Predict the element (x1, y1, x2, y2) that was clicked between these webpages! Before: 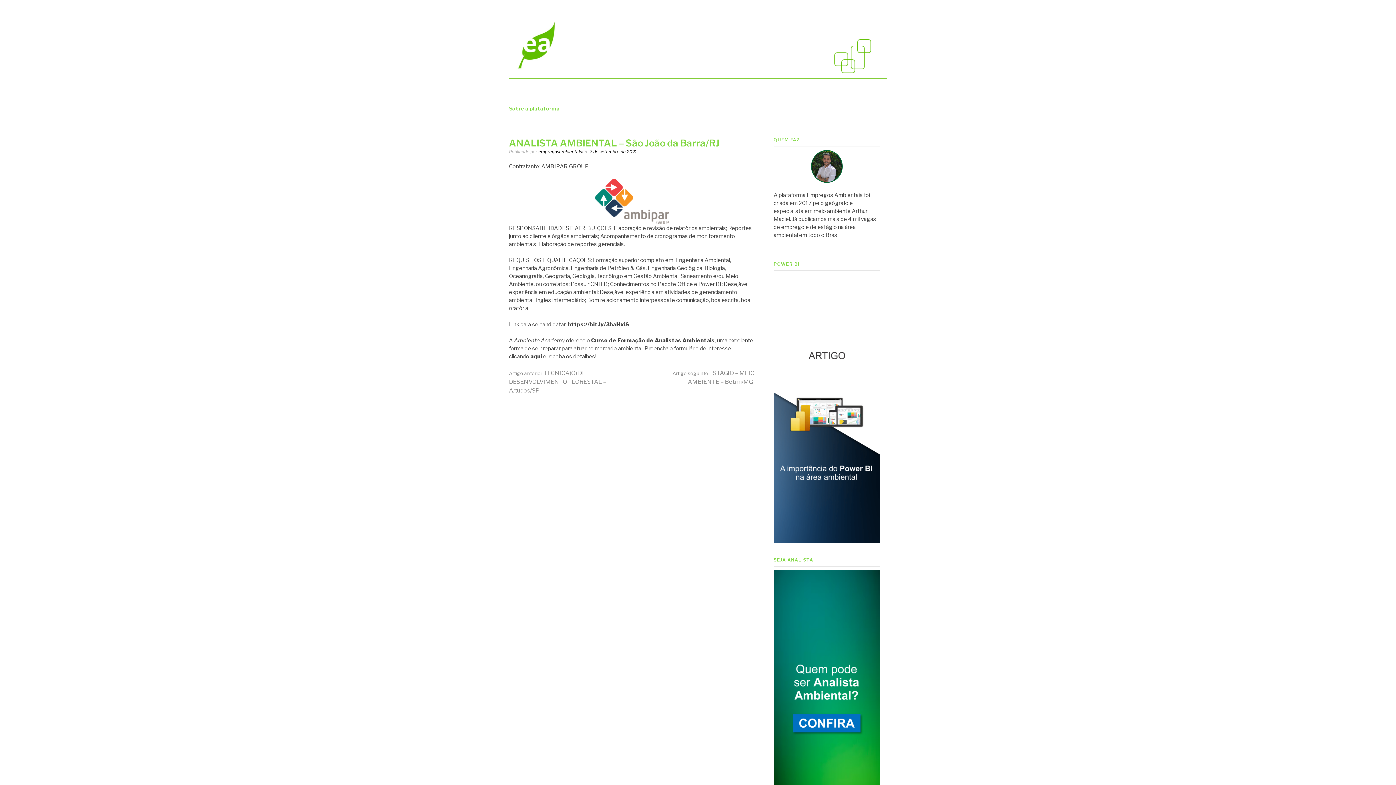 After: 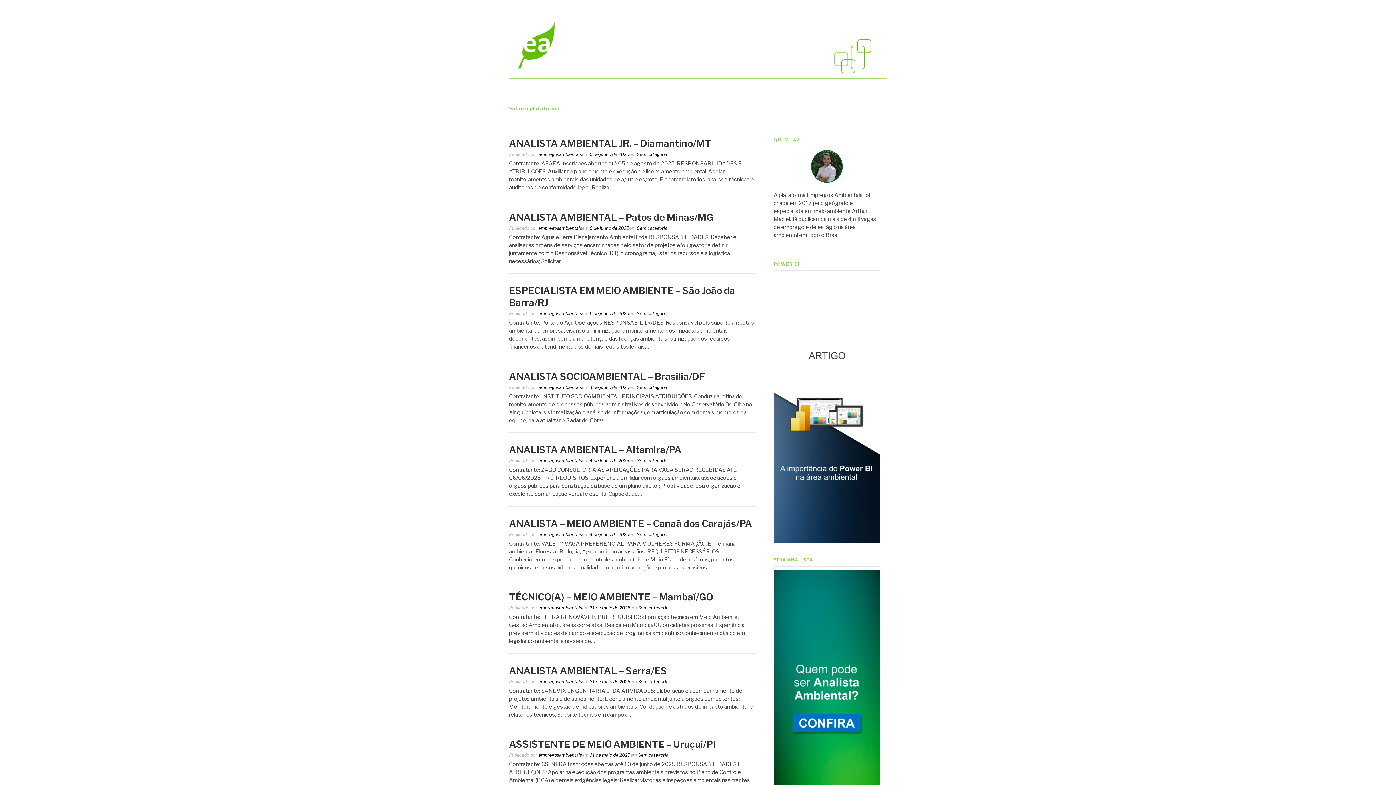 Action: bbox: (509, 74, 887, 80)